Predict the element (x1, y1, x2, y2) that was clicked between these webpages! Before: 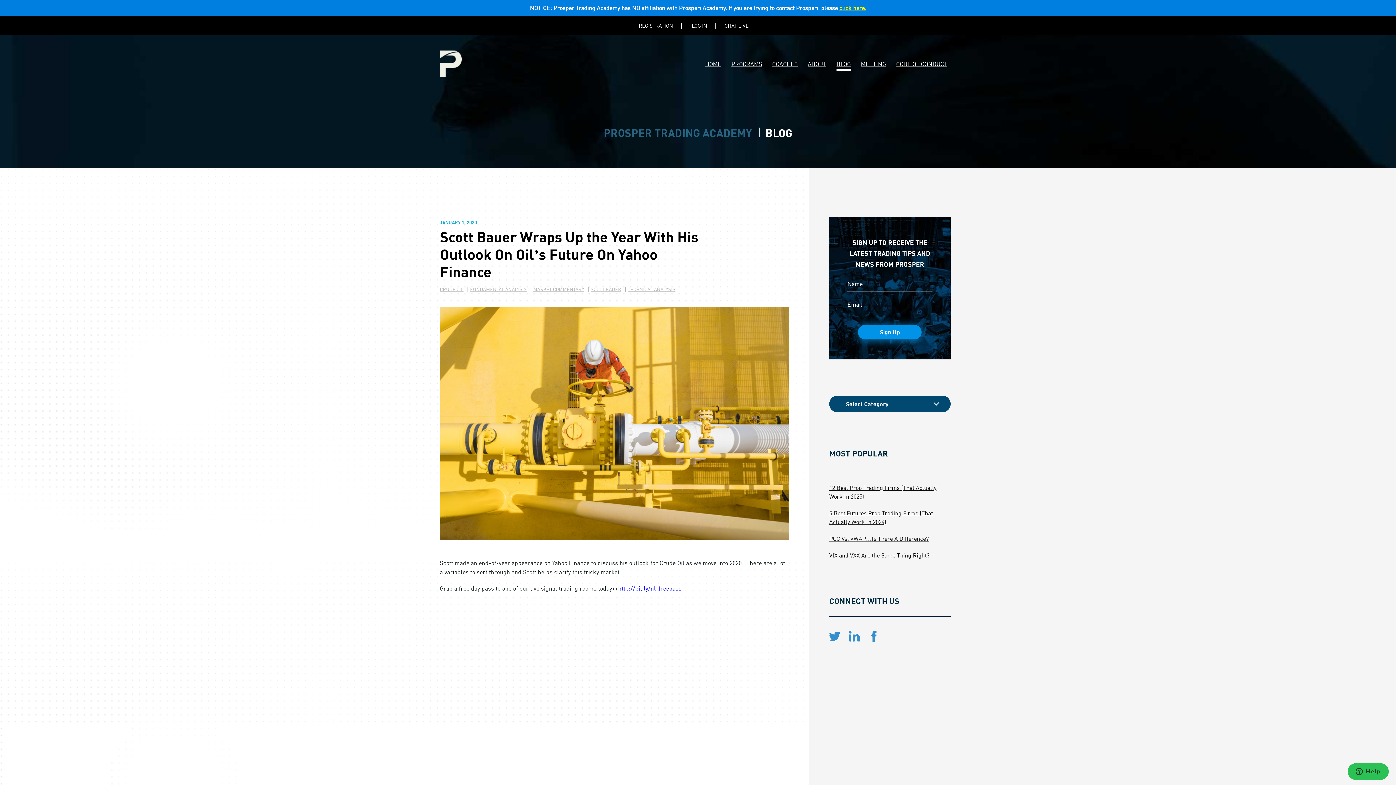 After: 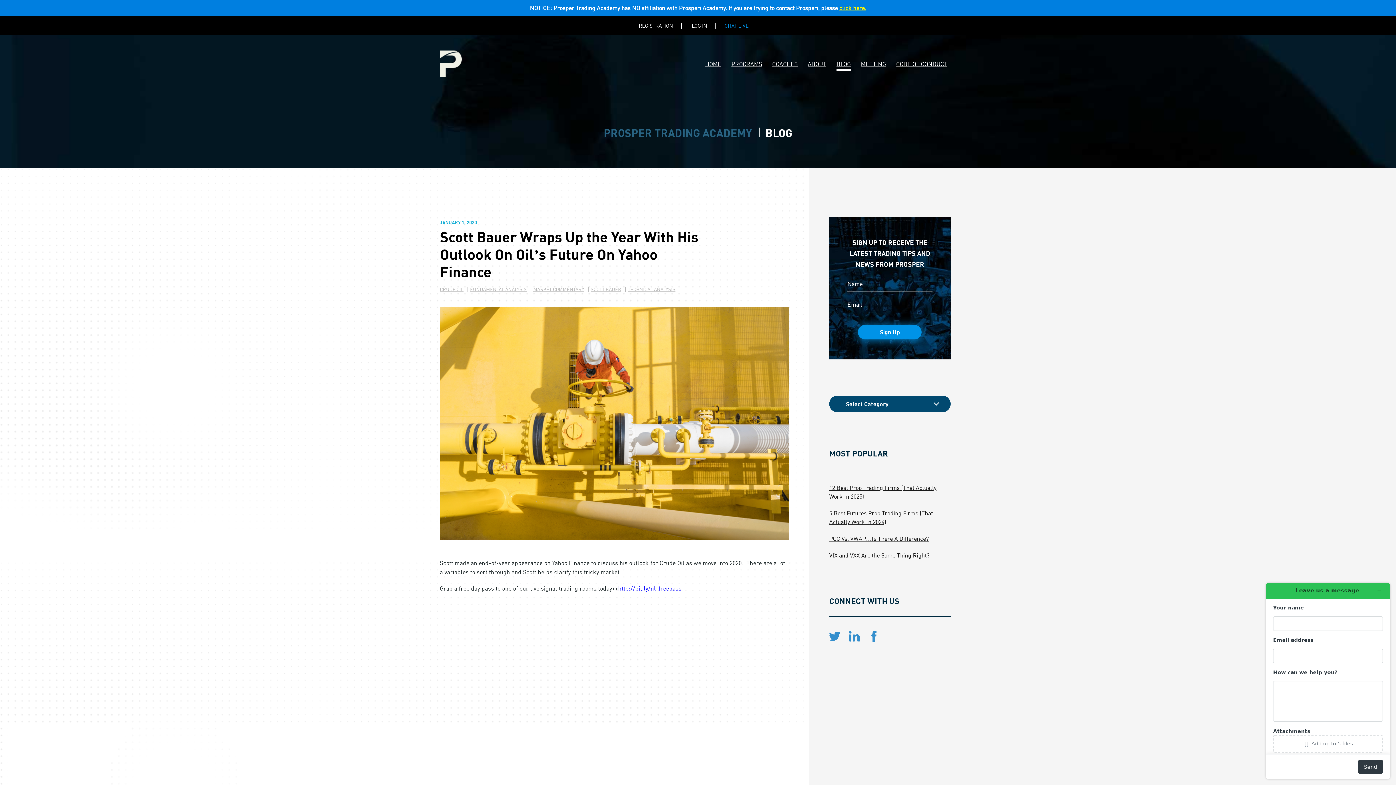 Action: bbox: (724, 18, 748, 32) label: CHAT LIVE